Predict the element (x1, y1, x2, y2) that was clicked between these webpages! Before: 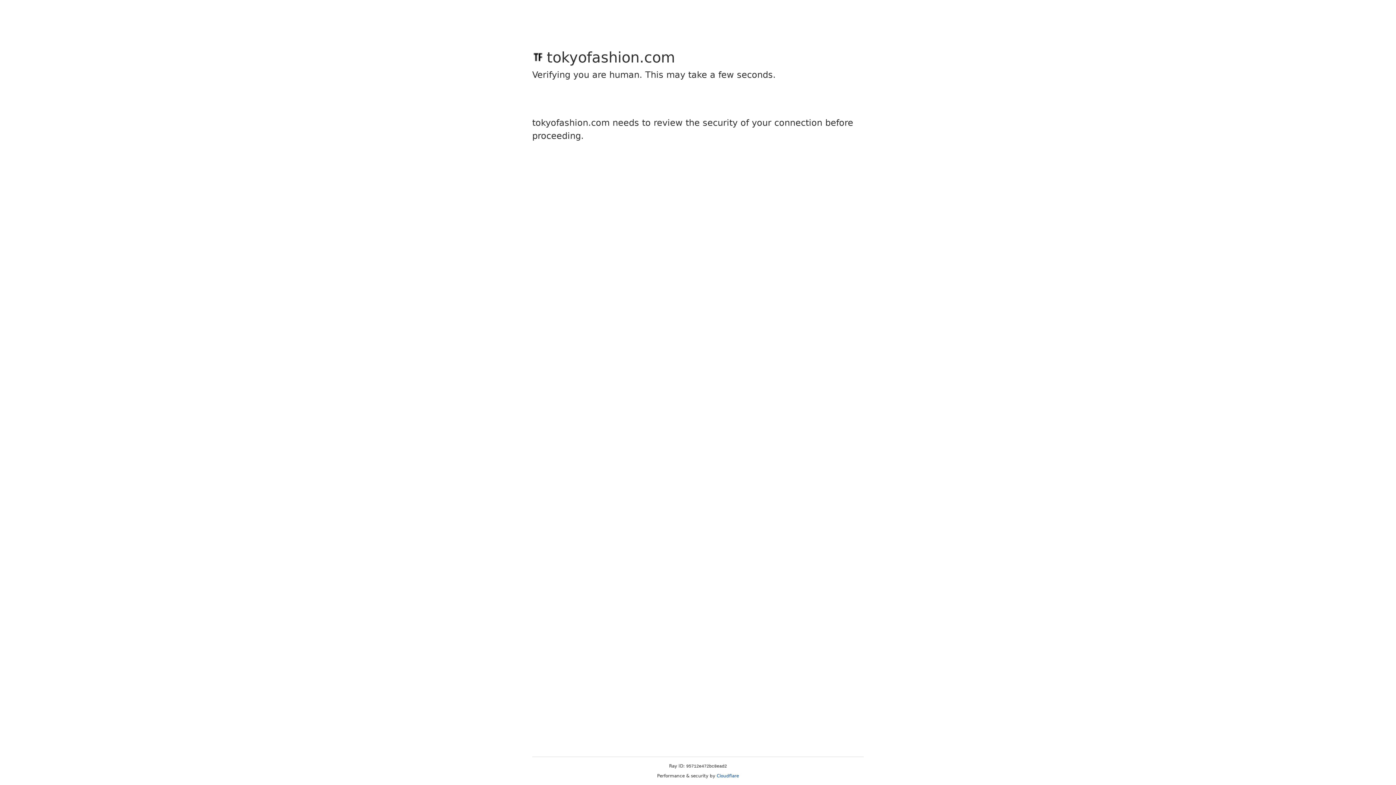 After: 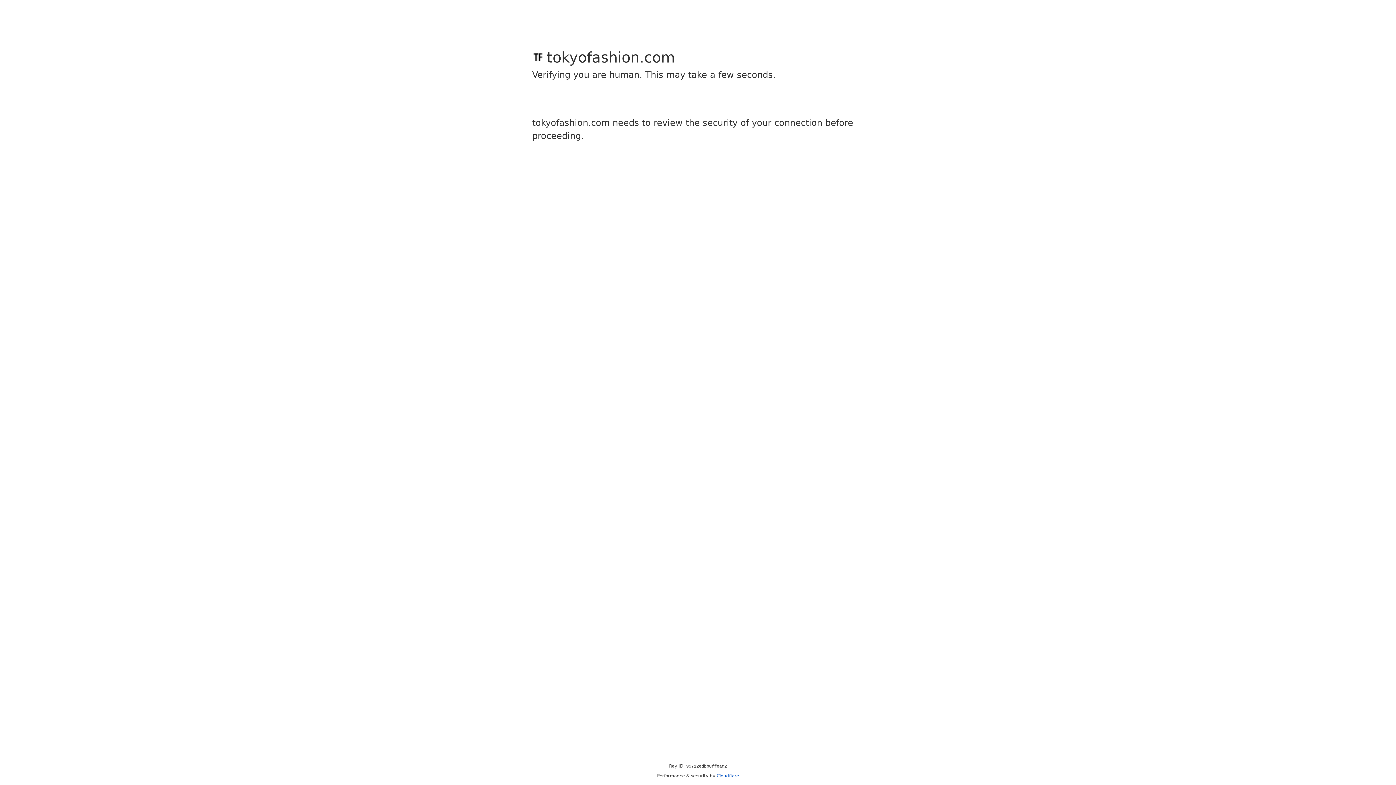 Action: bbox: (716, 773, 739, 778) label: Cloudflare